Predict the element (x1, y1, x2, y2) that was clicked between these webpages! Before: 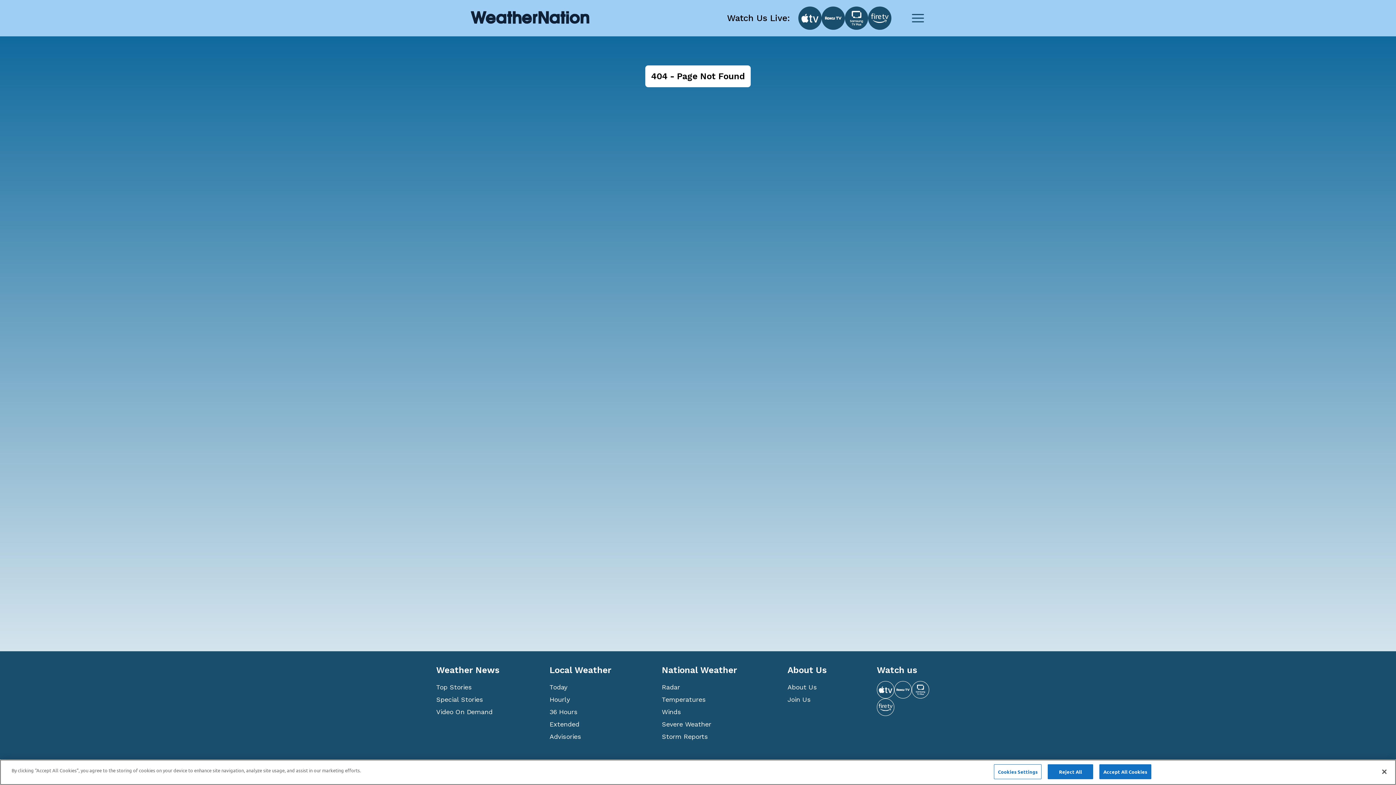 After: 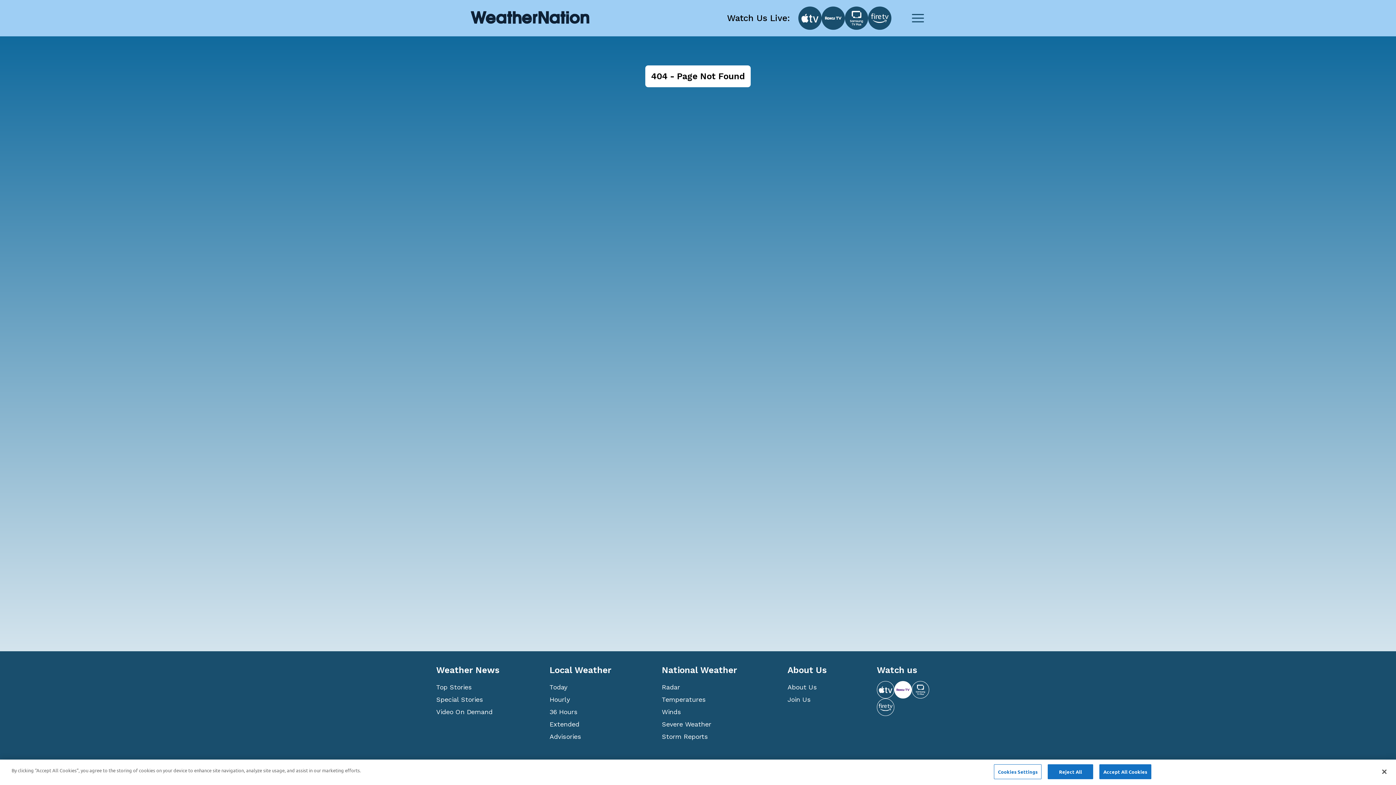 Action: bbox: (894, 681, 912, 698)